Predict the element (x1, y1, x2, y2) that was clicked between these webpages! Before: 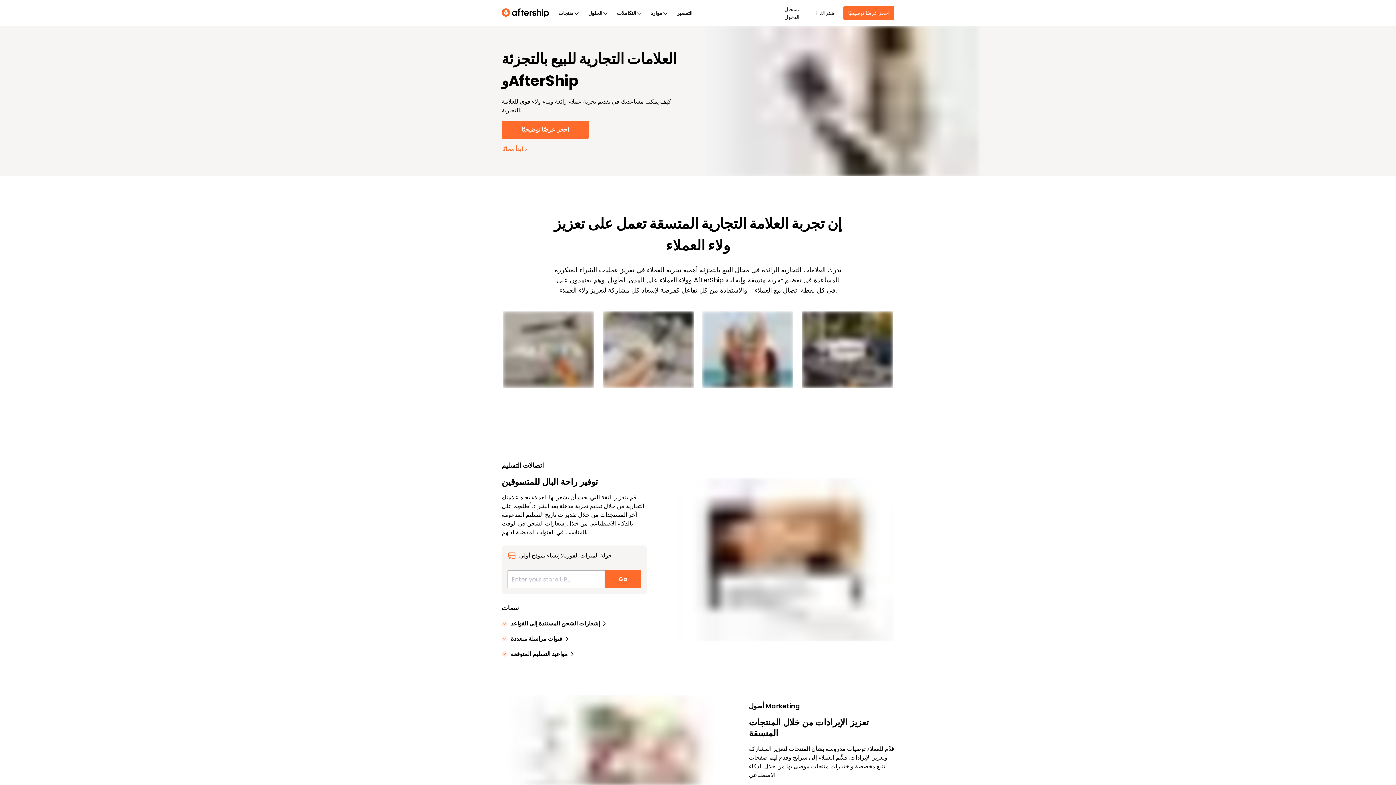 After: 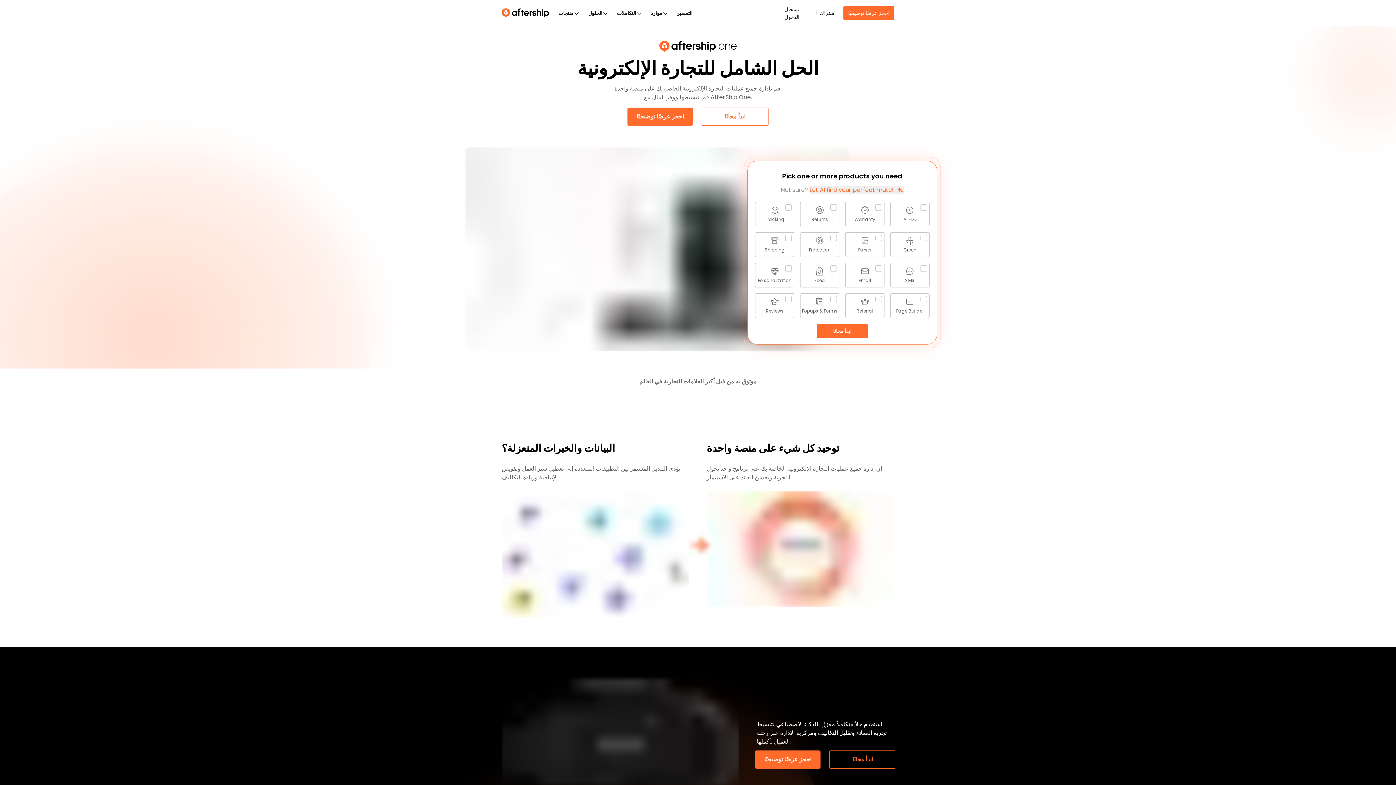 Action: bbox: (501, 8, 552, 17) label: AfterShip